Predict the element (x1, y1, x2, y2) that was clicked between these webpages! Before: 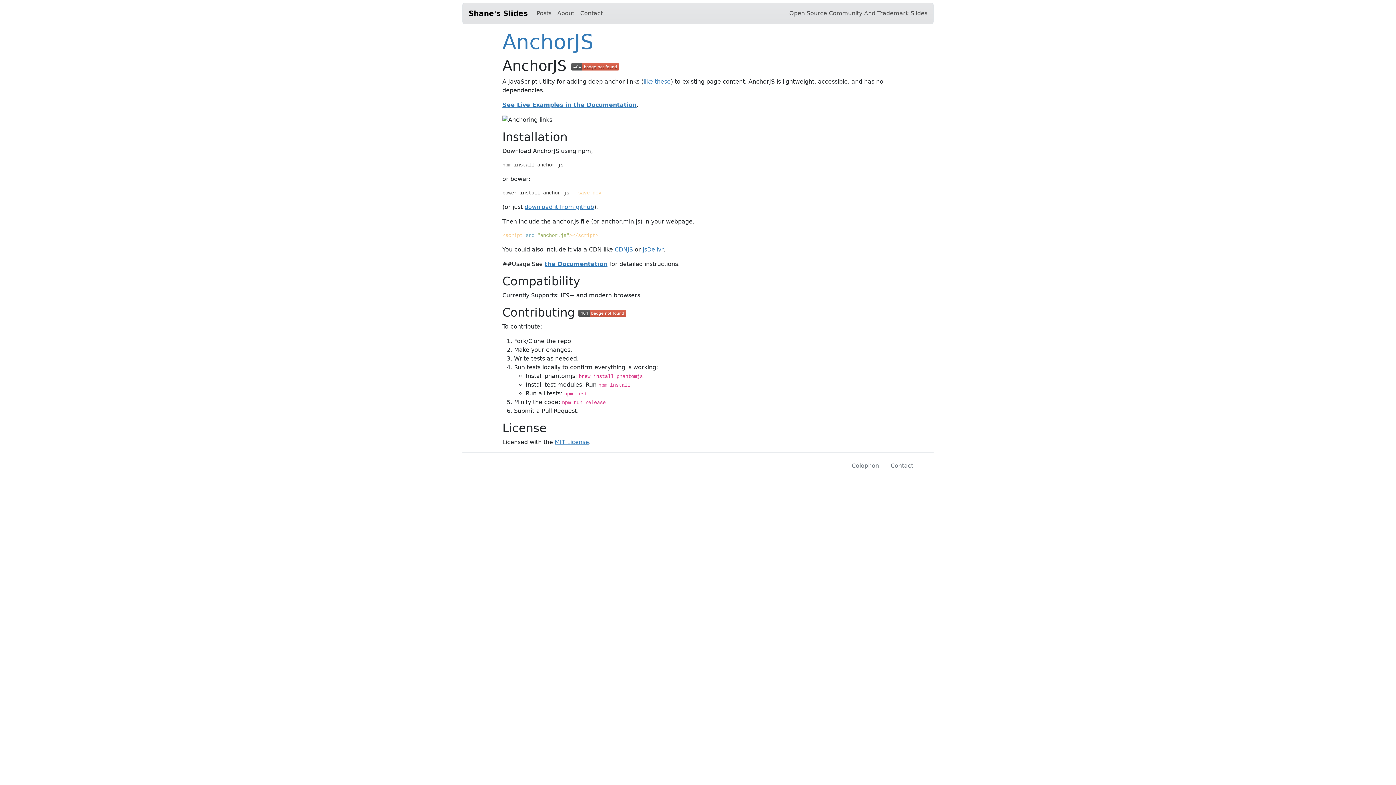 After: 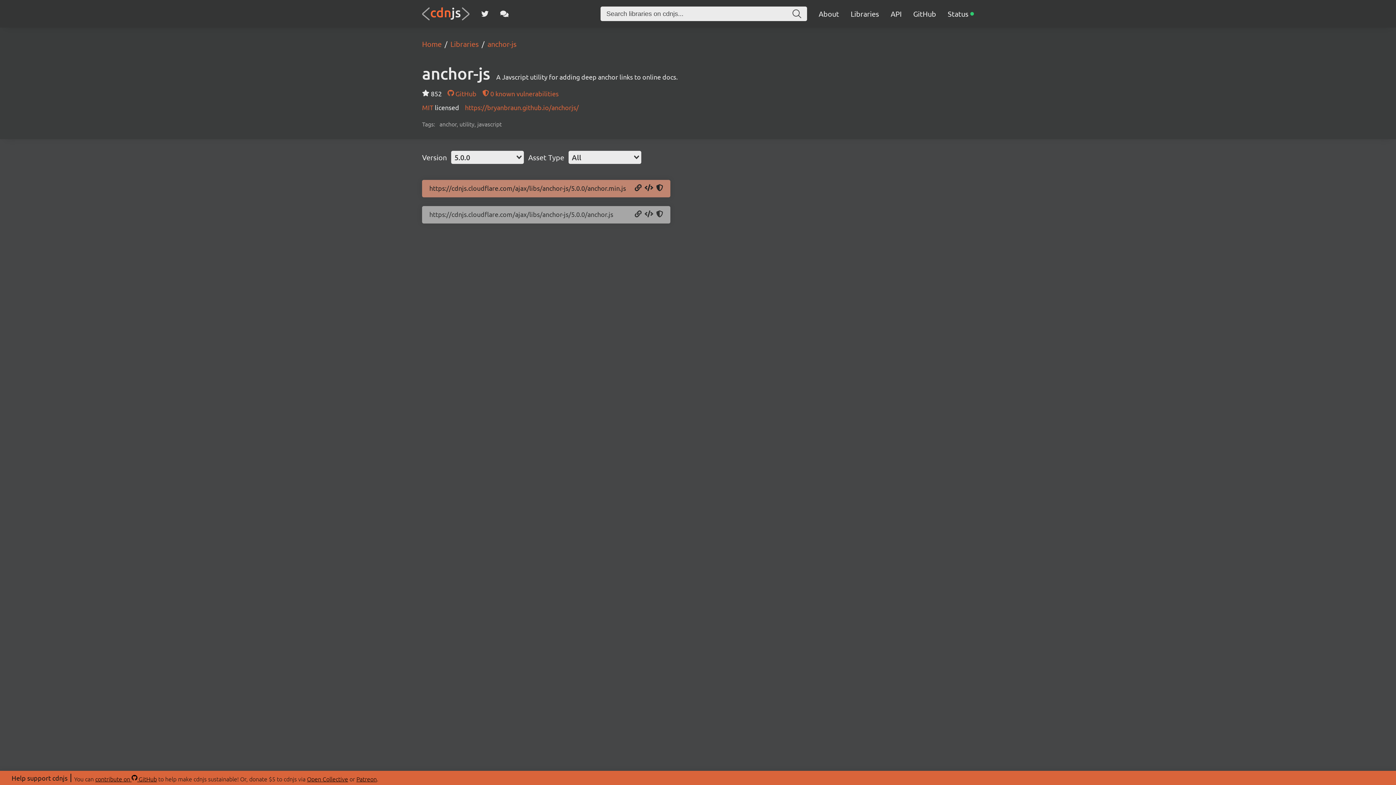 Action: label: CDNJS bbox: (614, 246, 633, 252)